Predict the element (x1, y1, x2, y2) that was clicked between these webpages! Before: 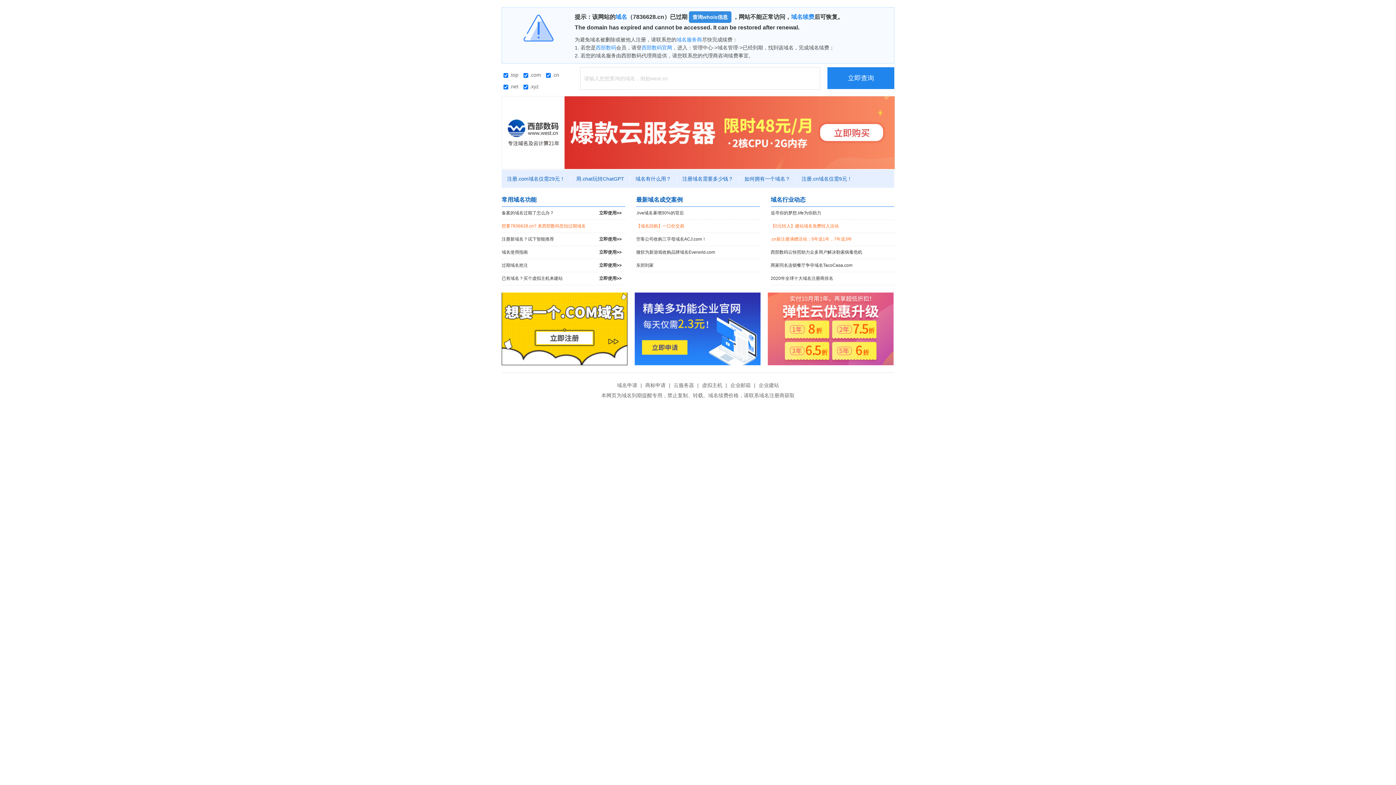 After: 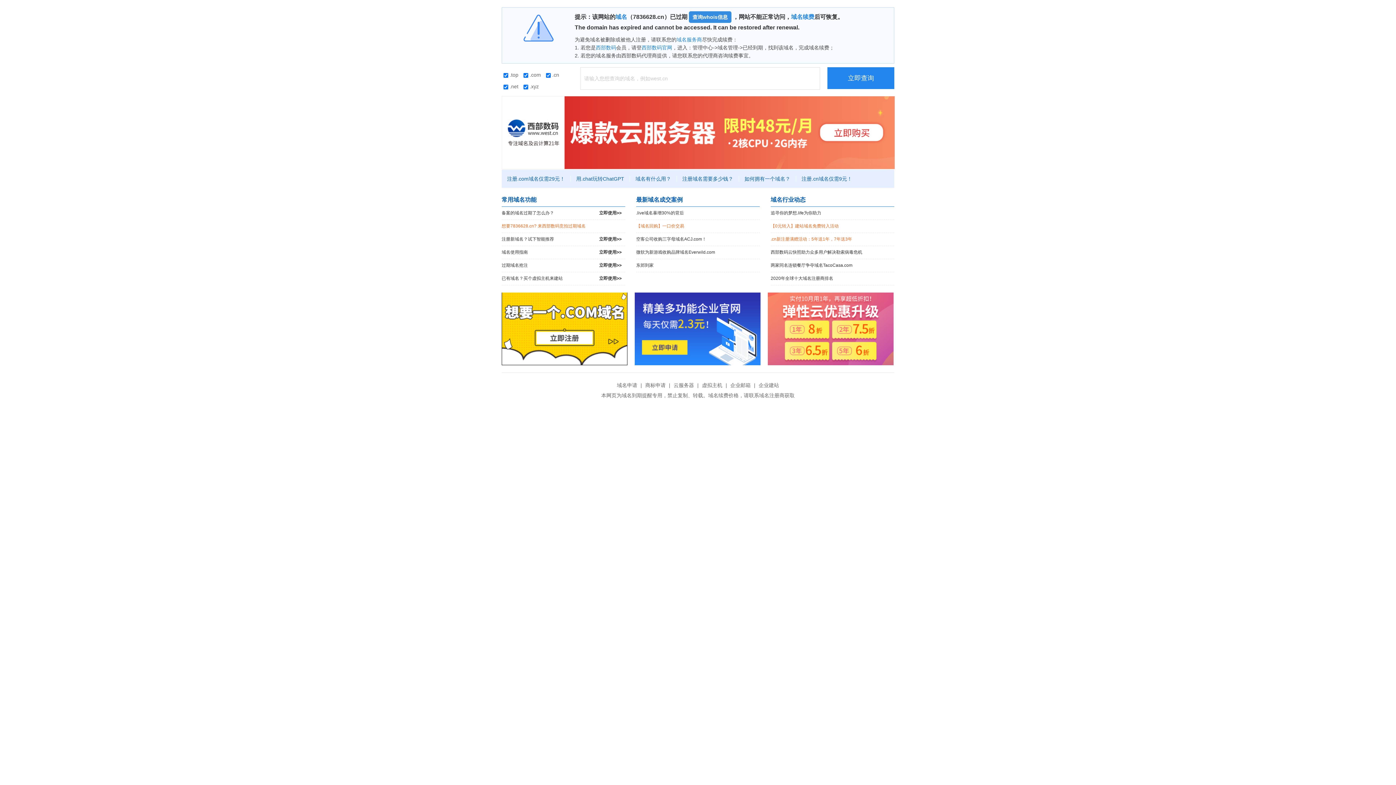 Action: bbox: (501, 129, 895, 134)